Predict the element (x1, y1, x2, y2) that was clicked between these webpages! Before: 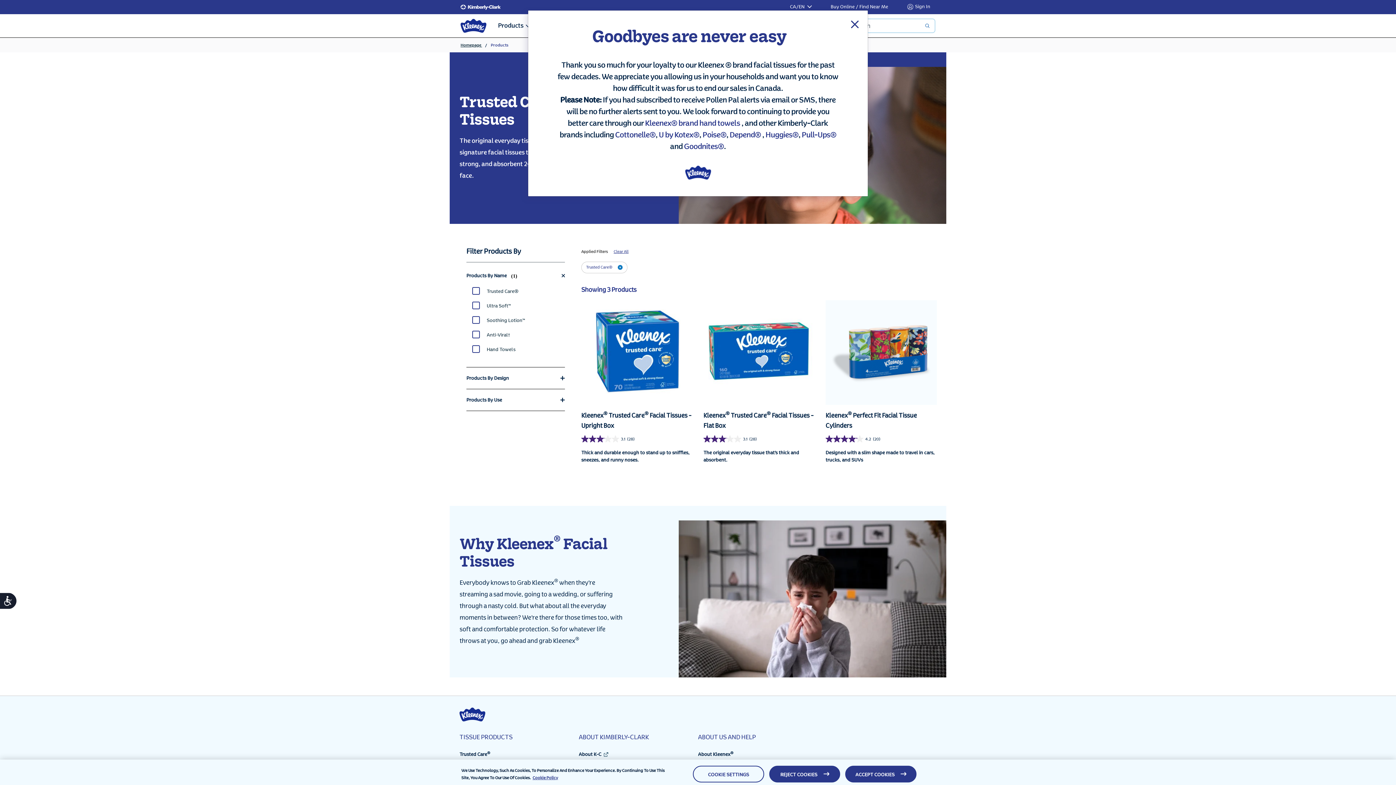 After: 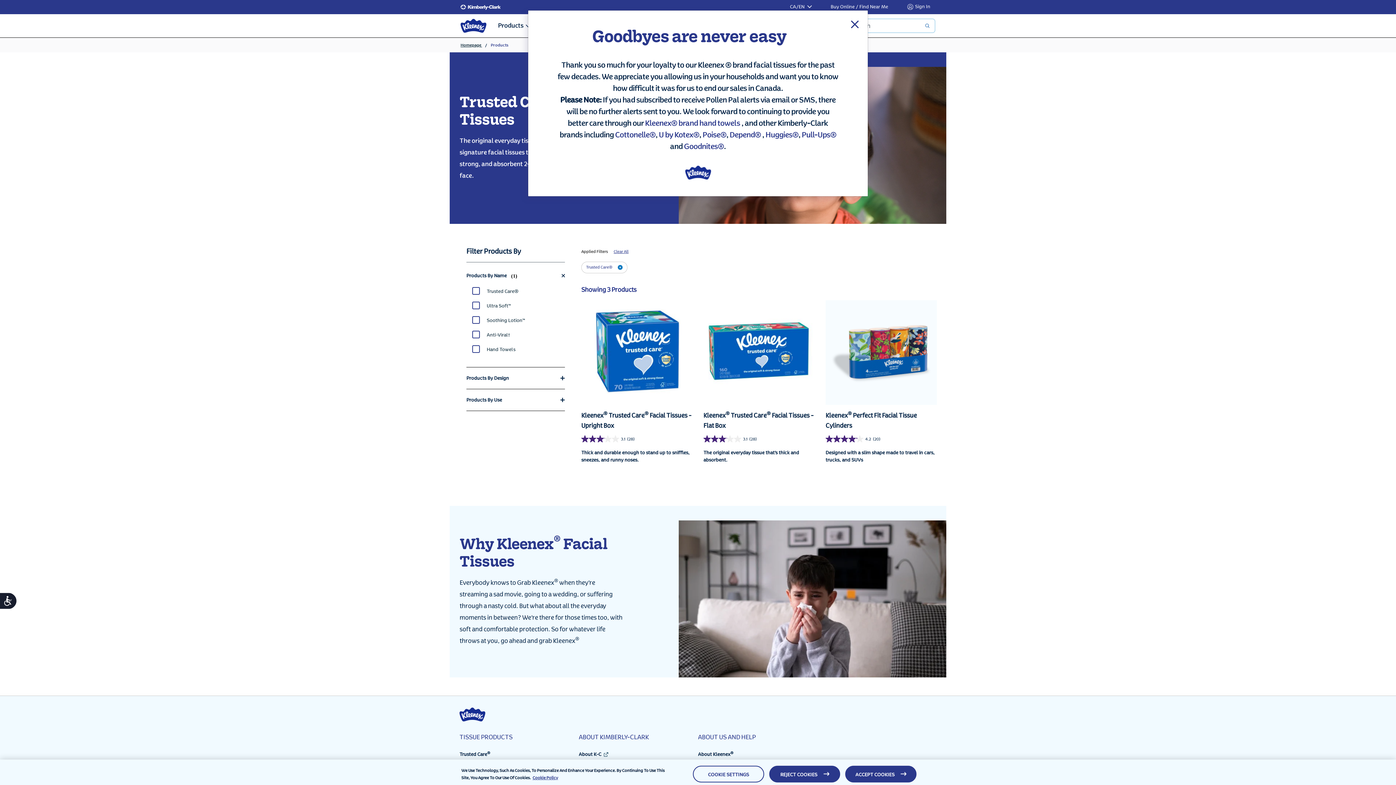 Action: bbox: (801, 130, 836, 139) label: Pull-Ups®